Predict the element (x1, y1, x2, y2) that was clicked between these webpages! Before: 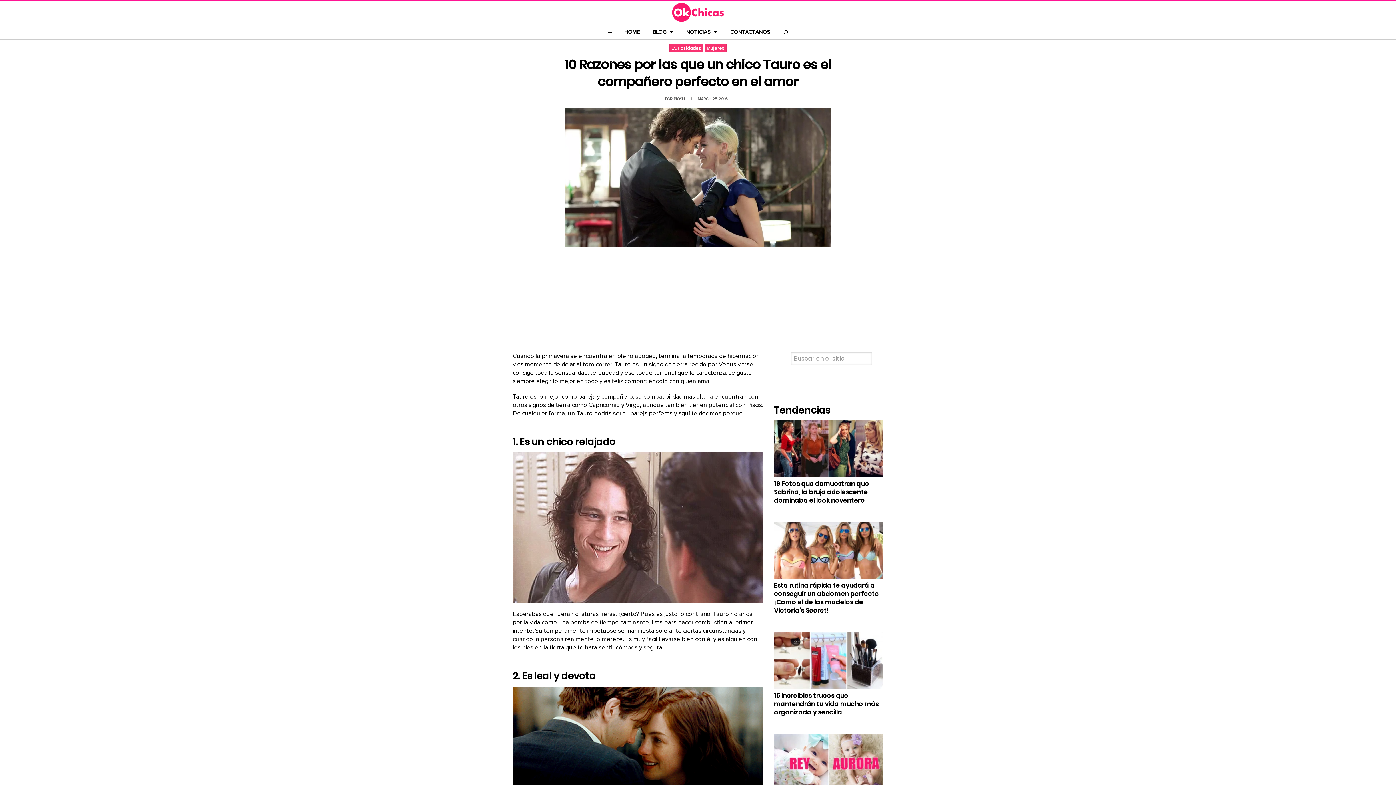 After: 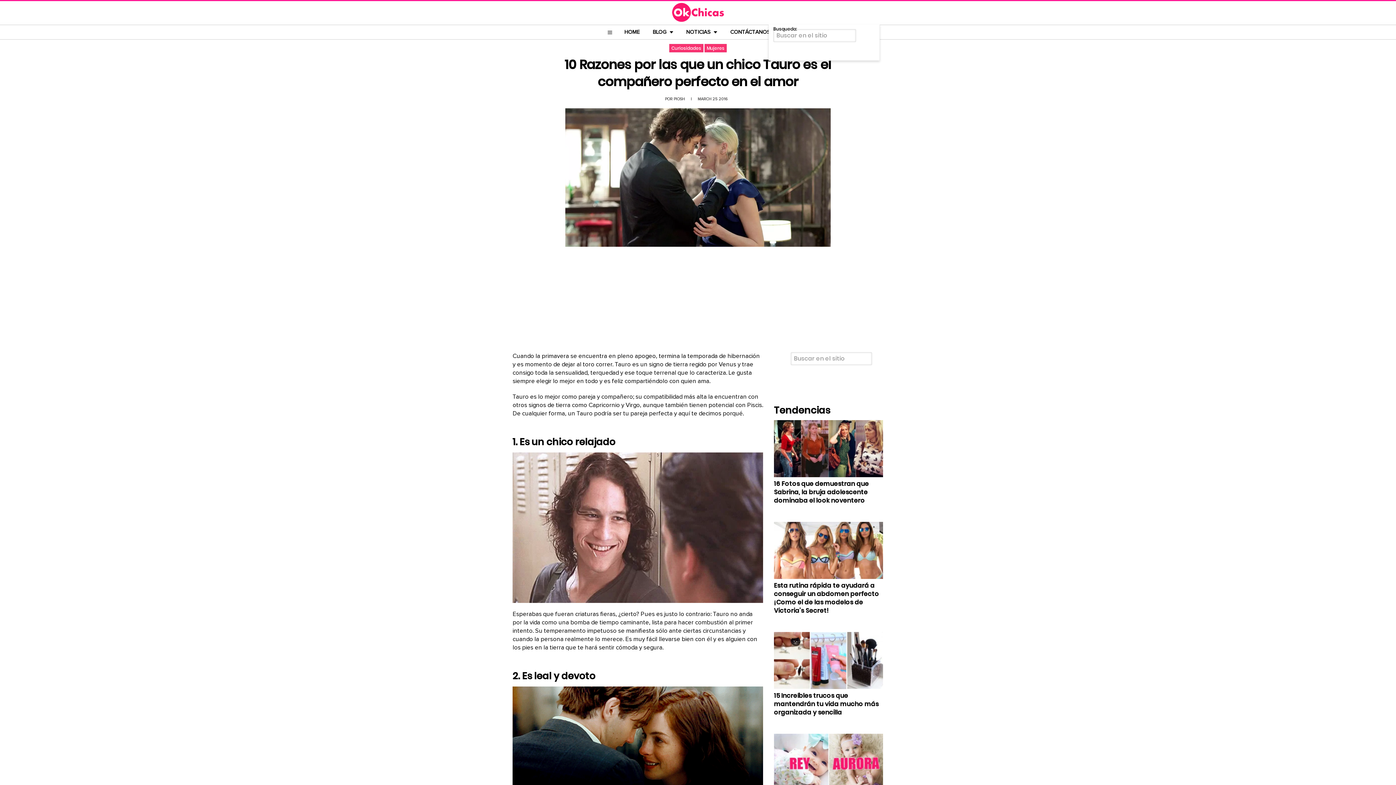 Action: bbox: (777, 25, 794, 39) label: Header search button